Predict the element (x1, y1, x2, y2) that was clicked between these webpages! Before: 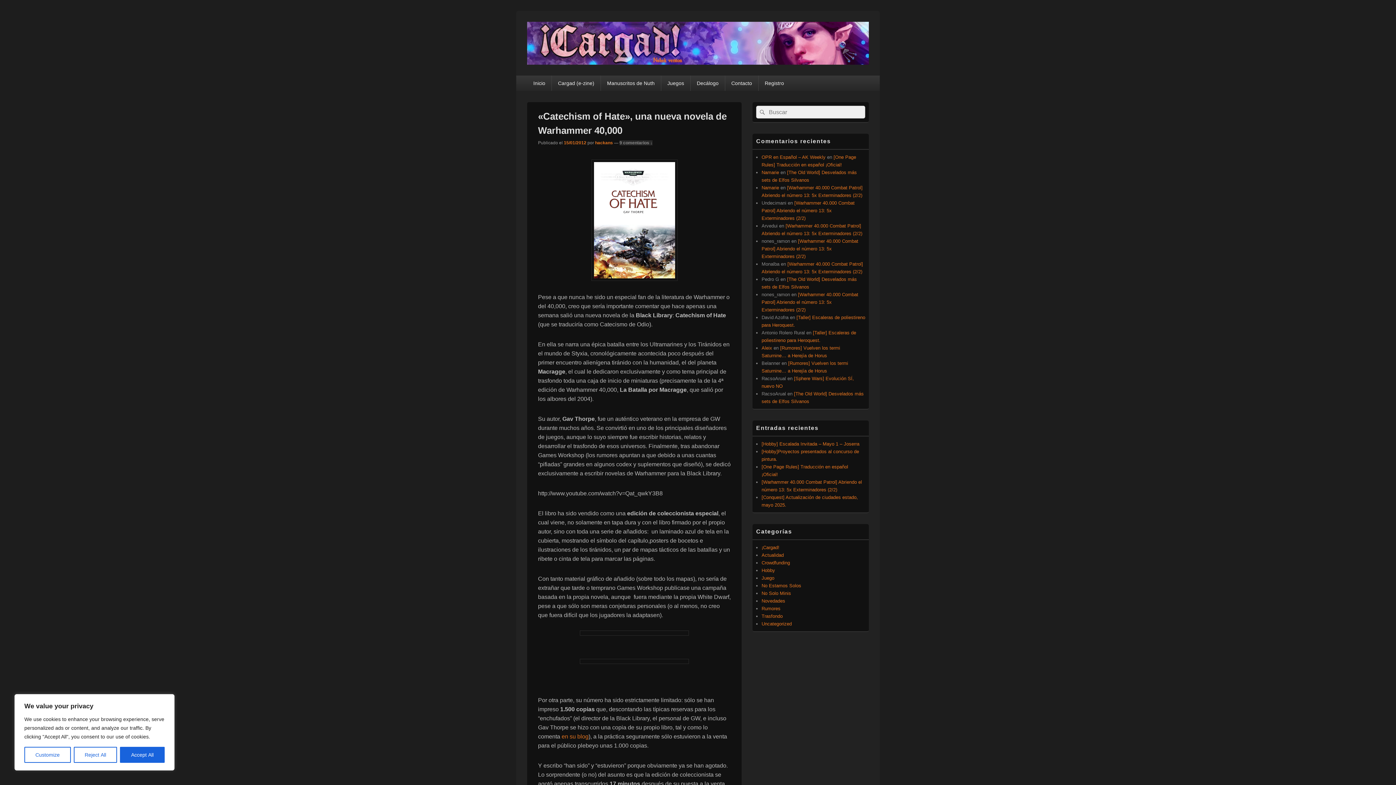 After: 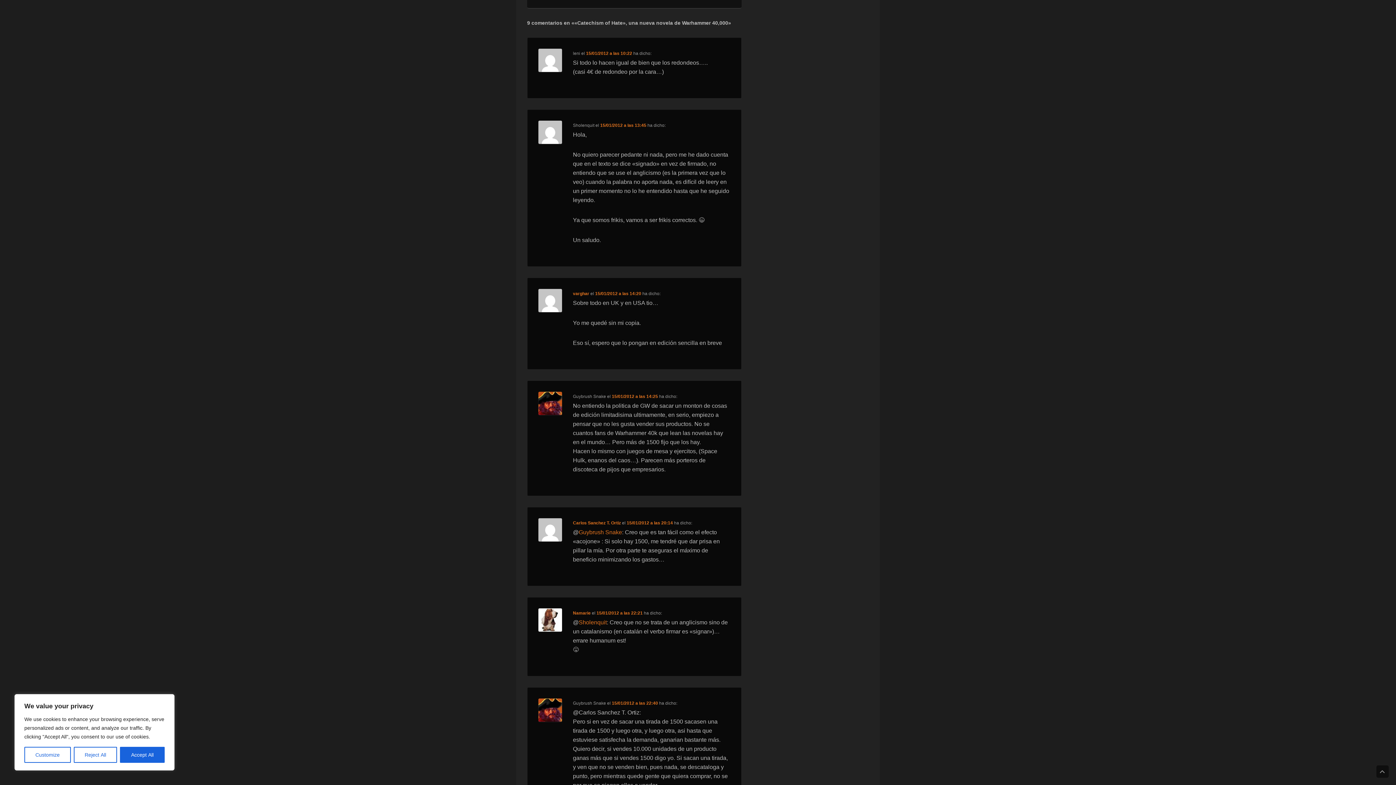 Action: label: 9 comentarios ↓ bbox: (619, 140, 652, 145)